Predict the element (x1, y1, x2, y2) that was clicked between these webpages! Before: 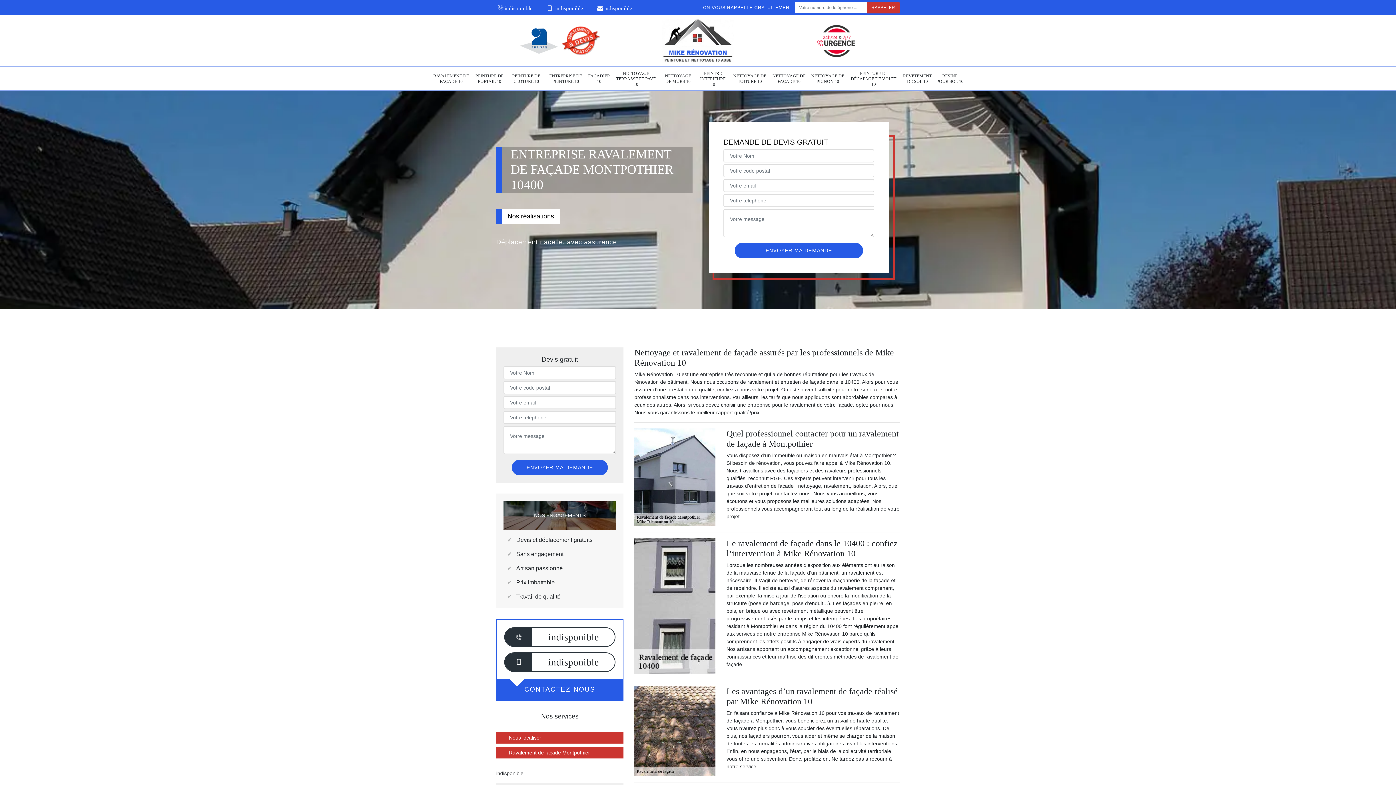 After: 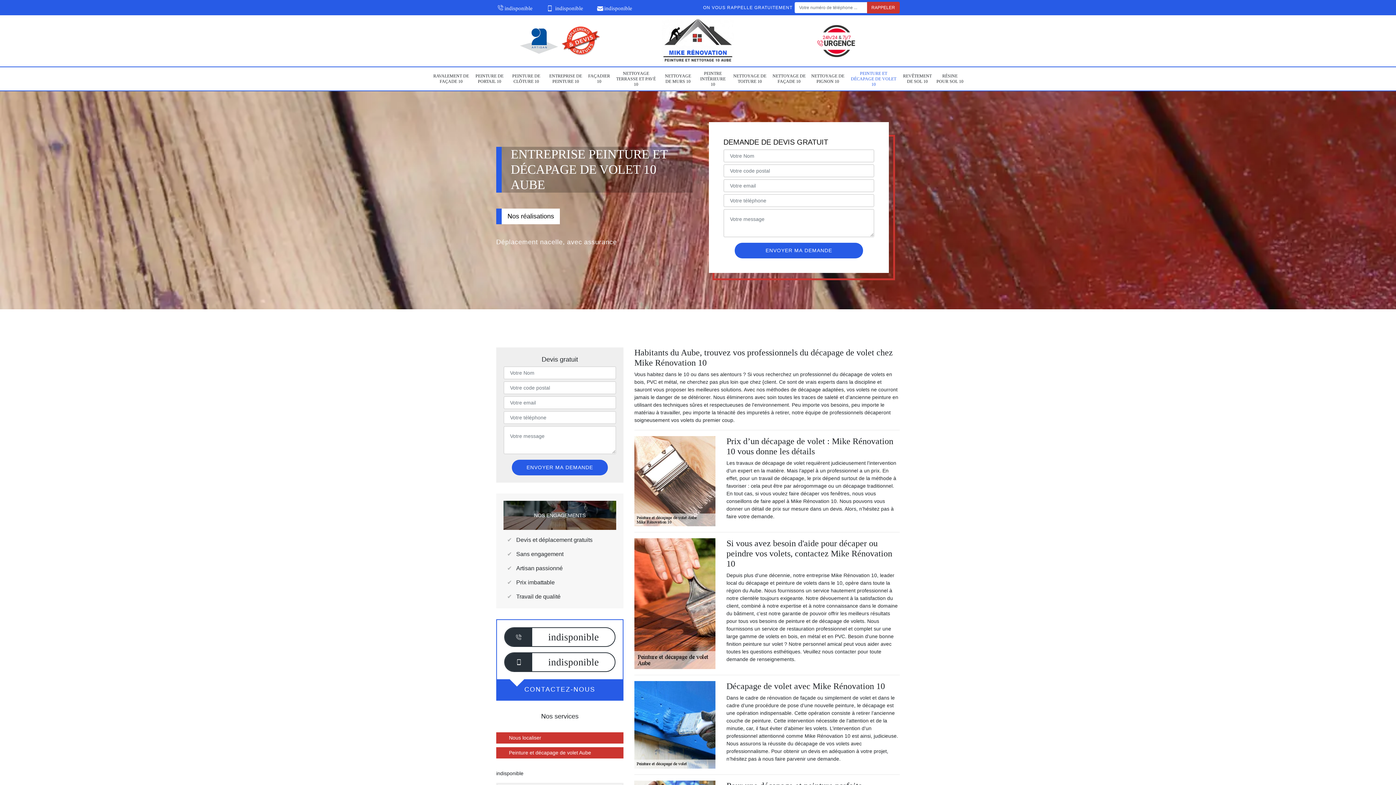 Action: label: PEINTURE ET DÉCAPAGE DE VOLET 10 bbox: (849, 67, 898, 90)